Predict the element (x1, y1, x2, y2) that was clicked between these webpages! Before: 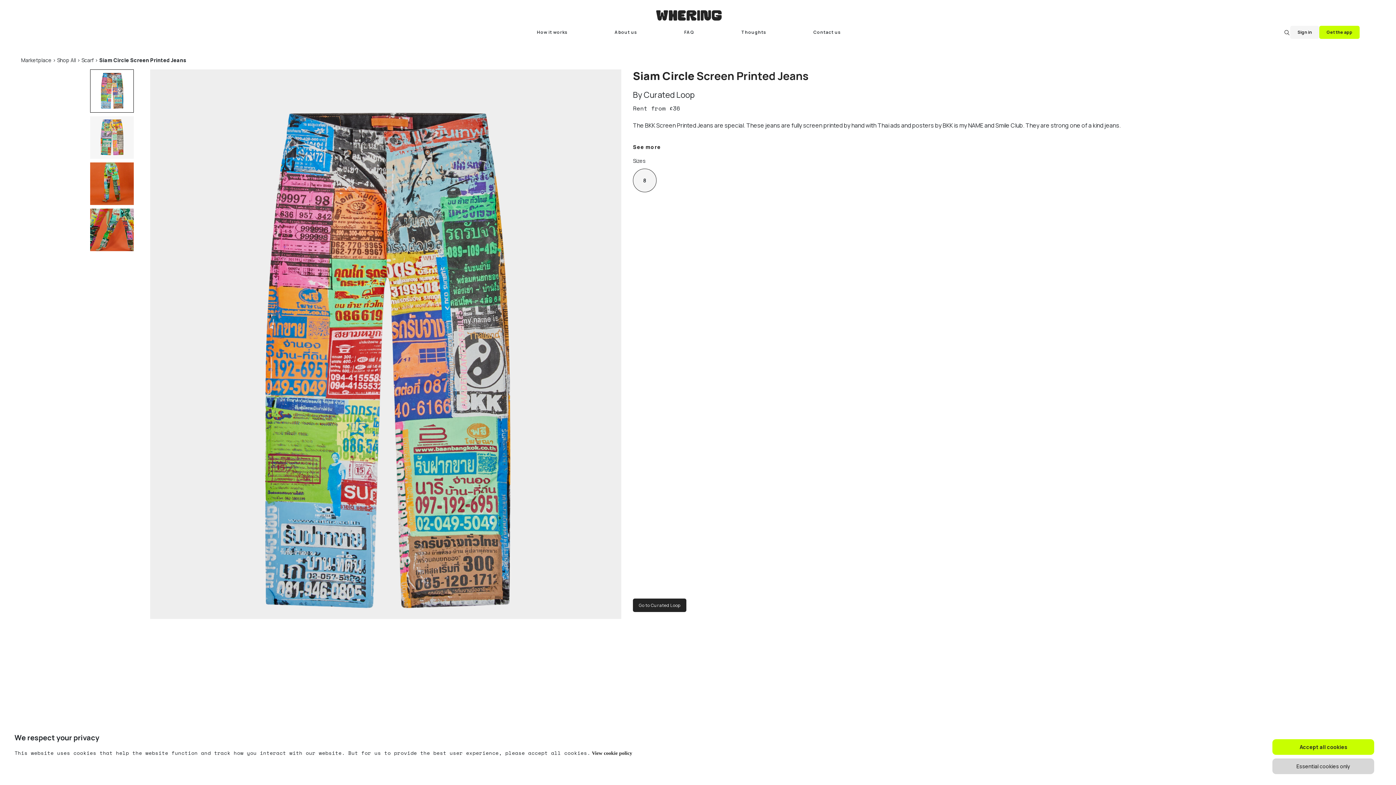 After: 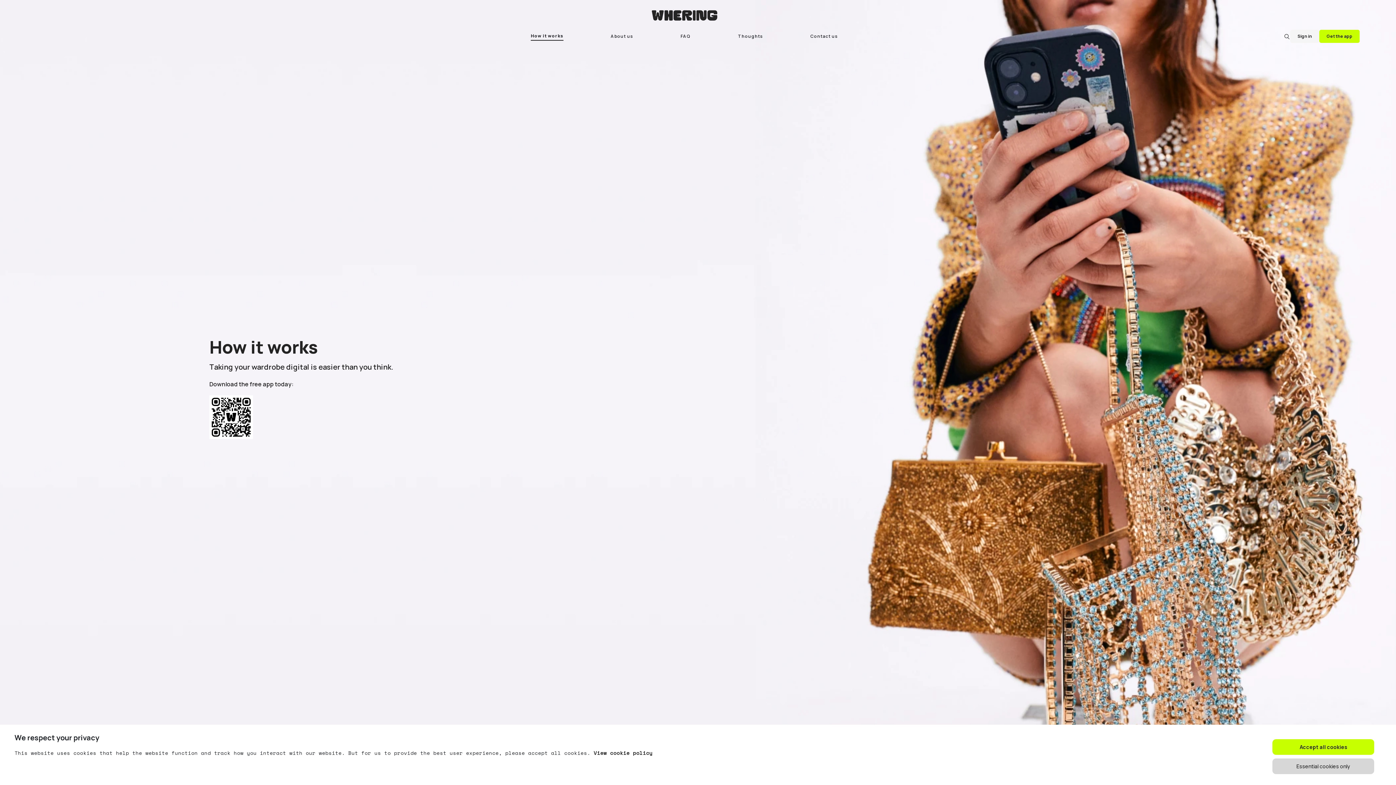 Action: label: How it works bbox: (537, 28, 567, 36)